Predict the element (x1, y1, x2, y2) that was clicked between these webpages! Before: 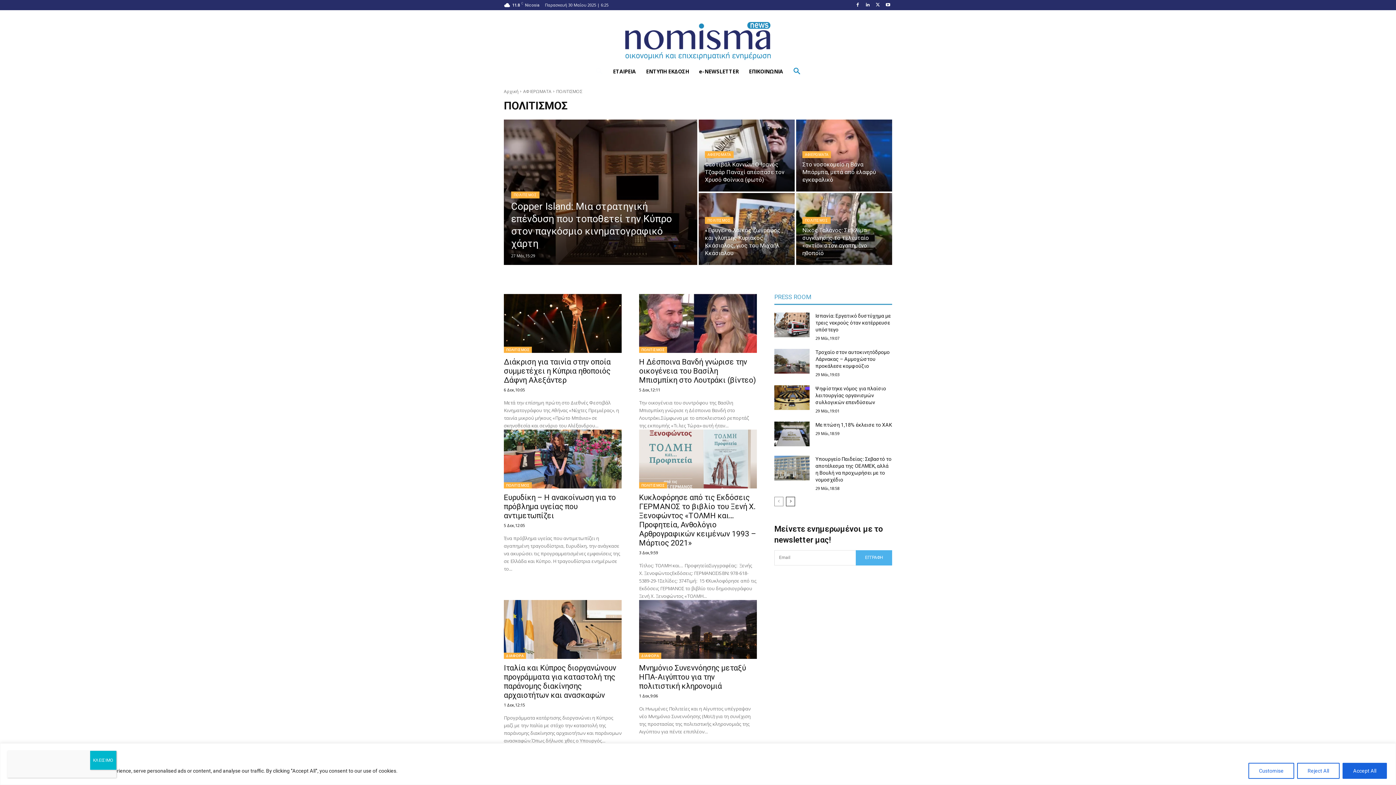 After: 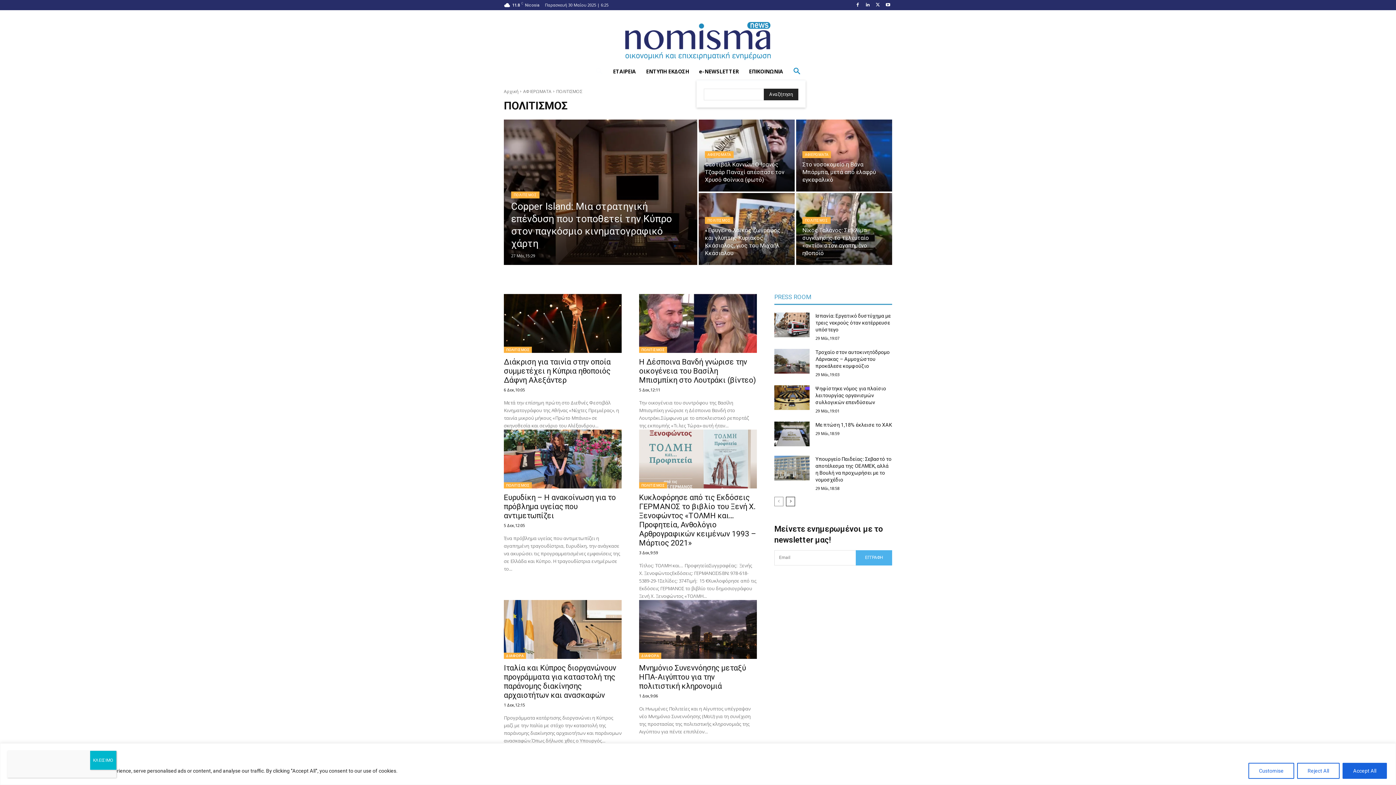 Action: label: Search bbox: (788, 62, 805, 80)